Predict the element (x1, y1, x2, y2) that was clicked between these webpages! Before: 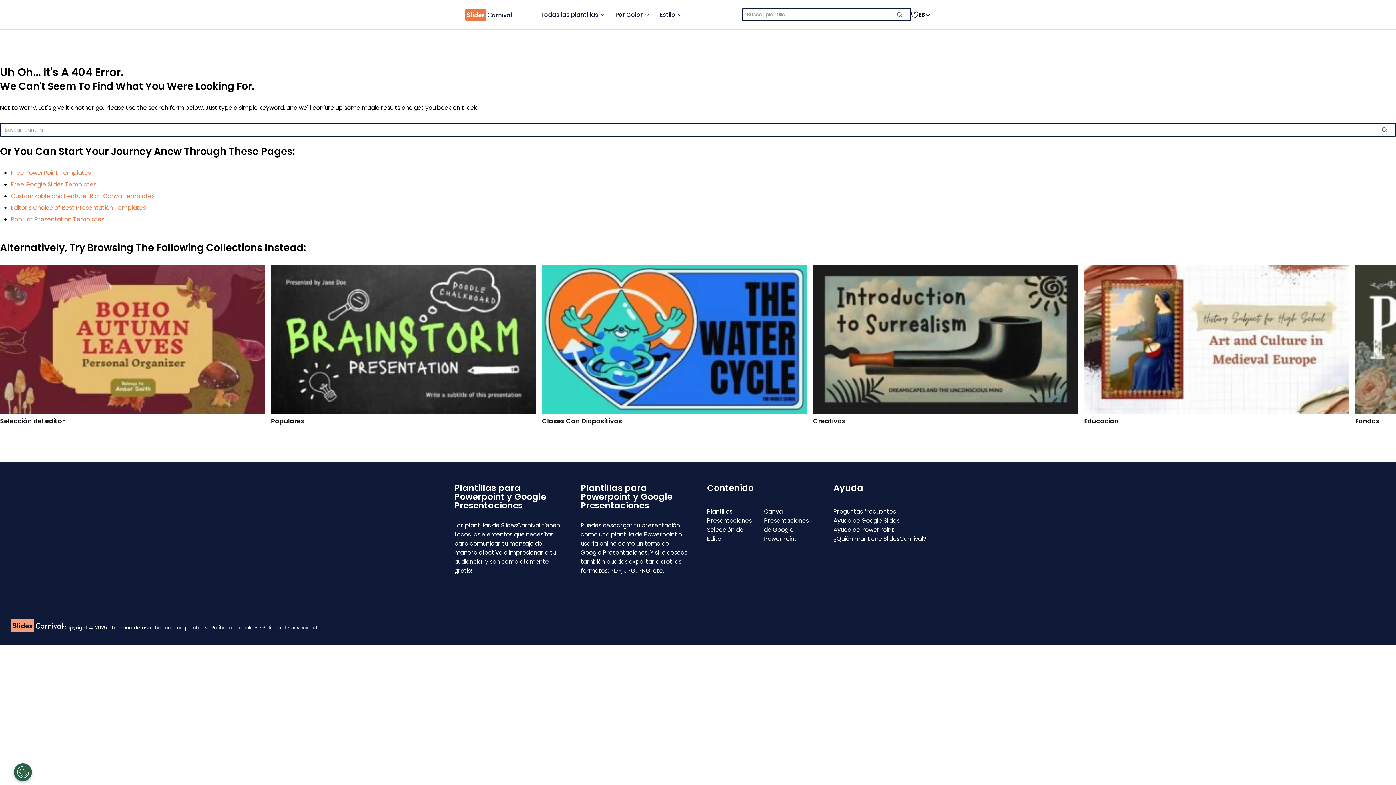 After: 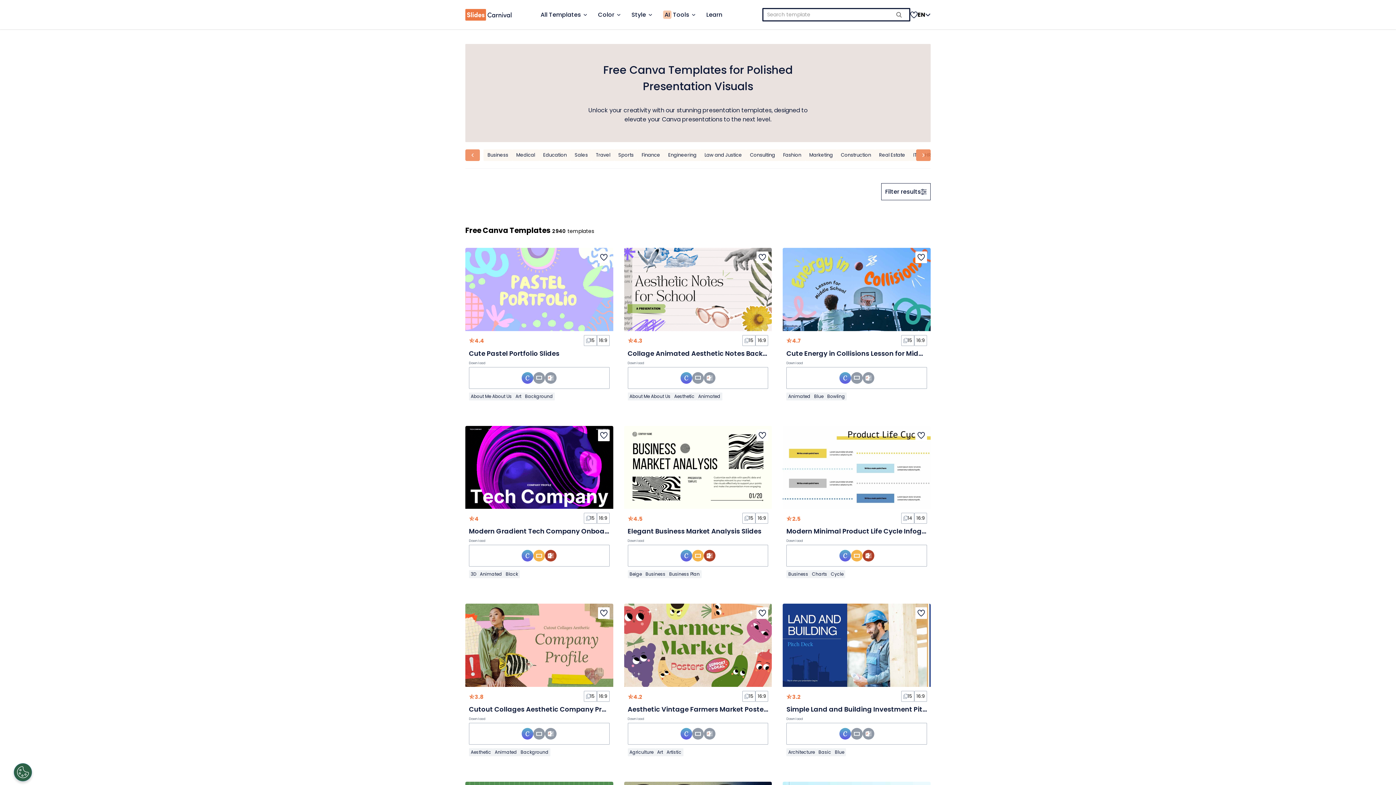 Action: bbox: (10, 192, 154, 200) label: Customizable and Feature-Rich Canva Templates